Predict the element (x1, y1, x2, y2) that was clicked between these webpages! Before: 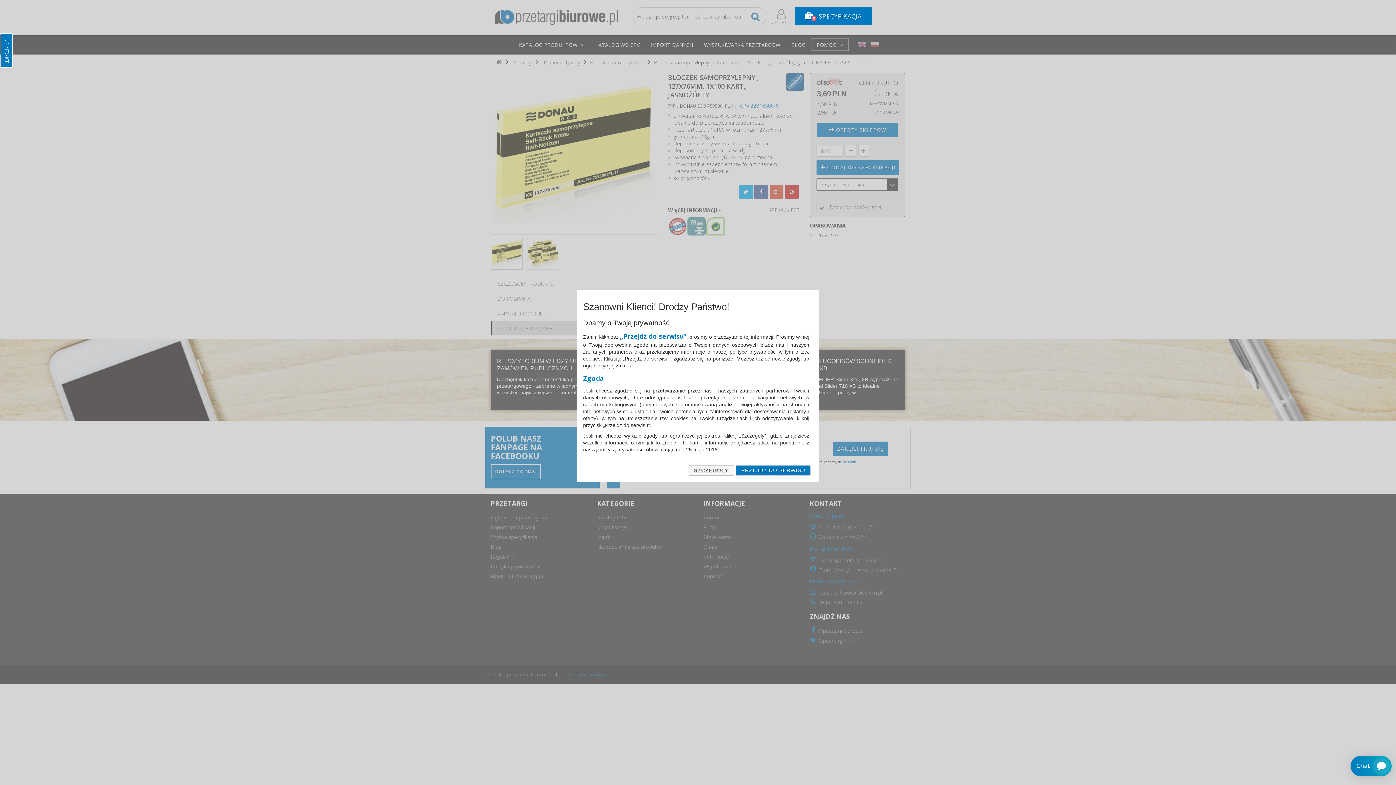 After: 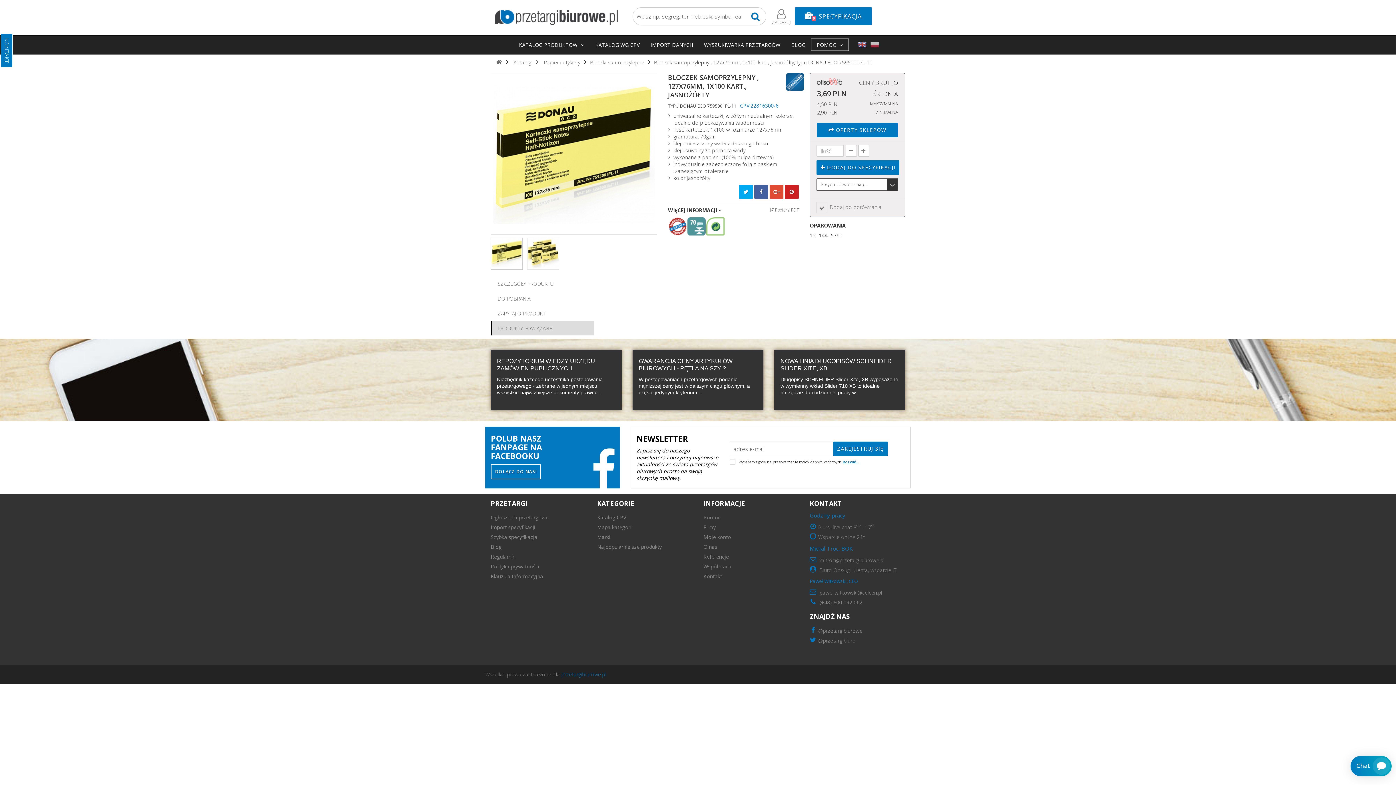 Action: bbox: (736, 465, 811, 475) label: PRZEJDŹ DO SERWISU